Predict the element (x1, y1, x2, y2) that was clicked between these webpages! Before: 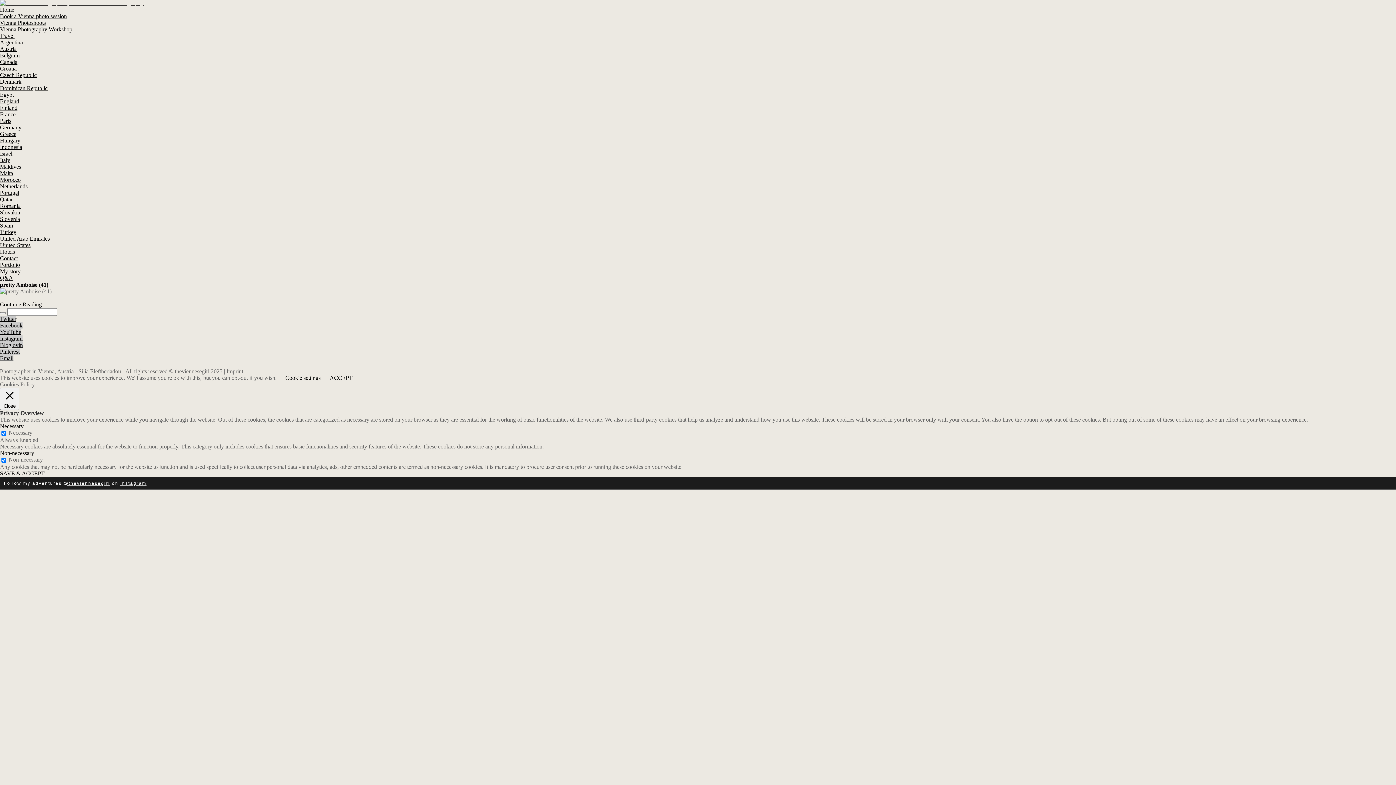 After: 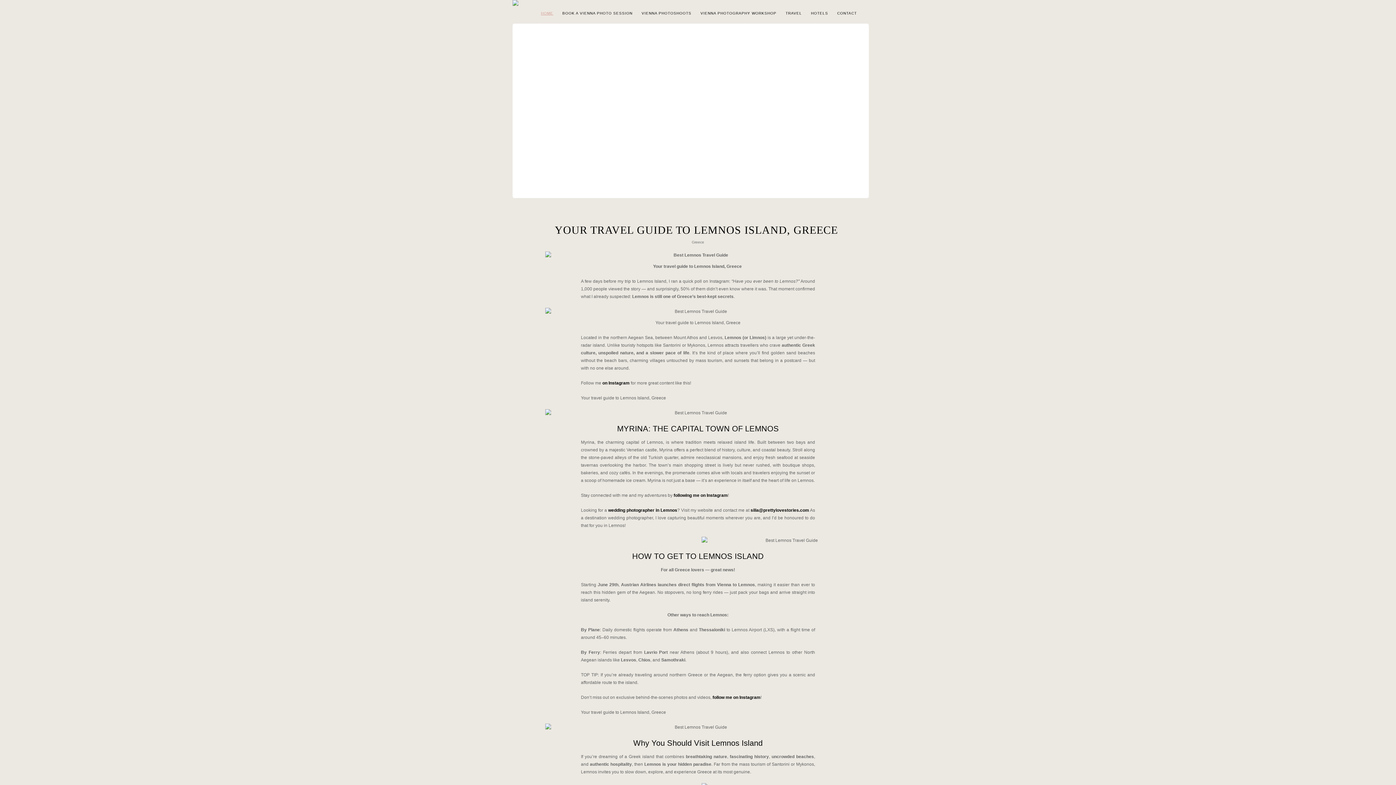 Action: bbox: (0, 0, 143, 6)